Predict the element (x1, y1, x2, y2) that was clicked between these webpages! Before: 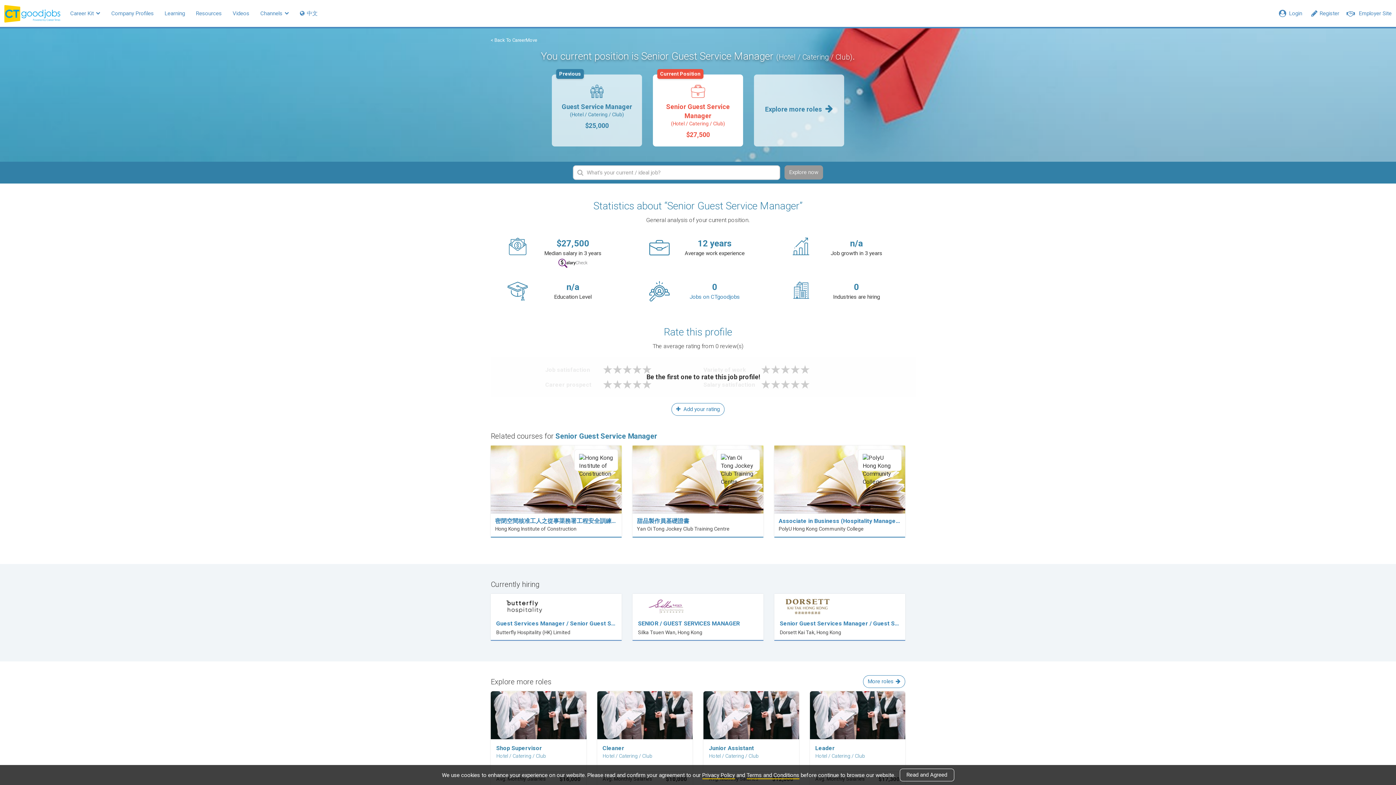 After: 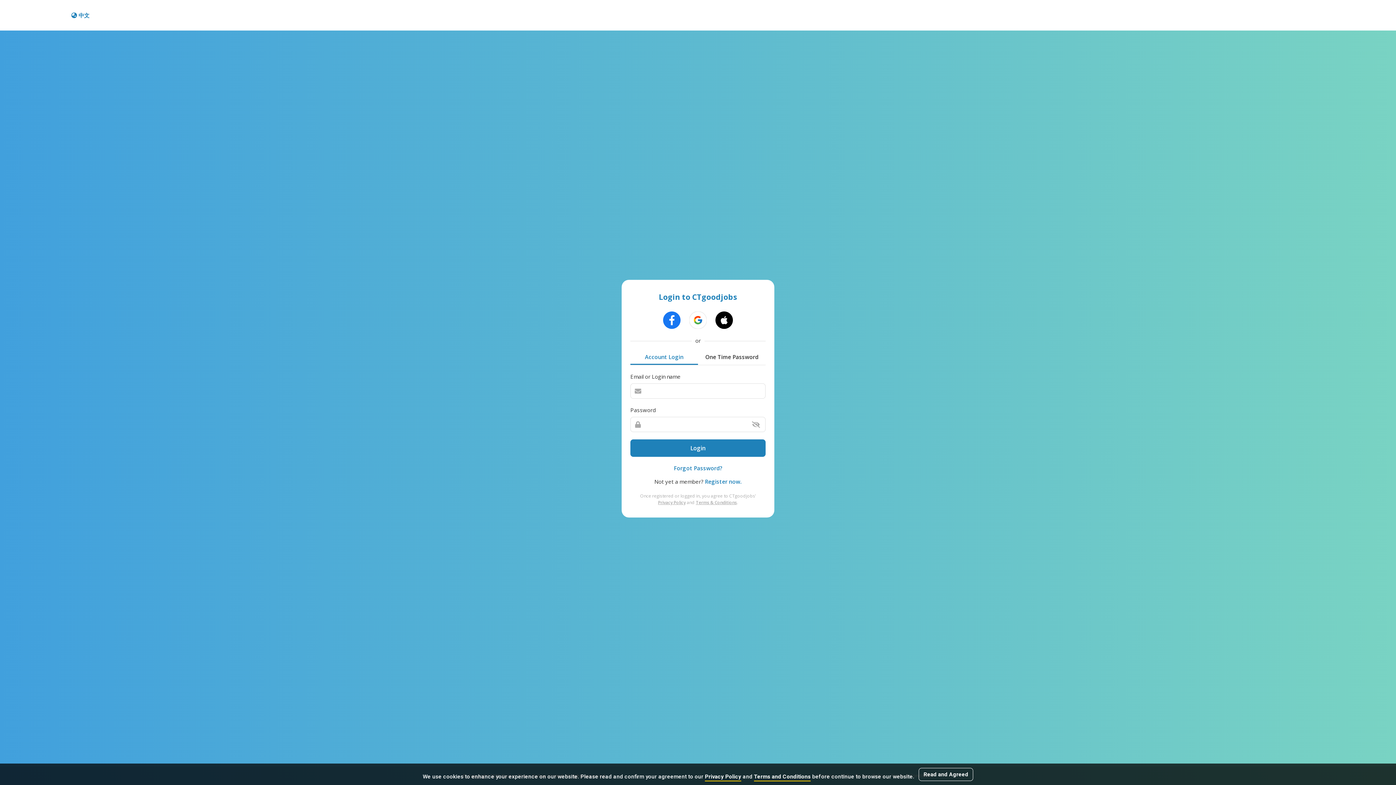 Action: label: Login bbox: (1276, 3, 1306, 21)